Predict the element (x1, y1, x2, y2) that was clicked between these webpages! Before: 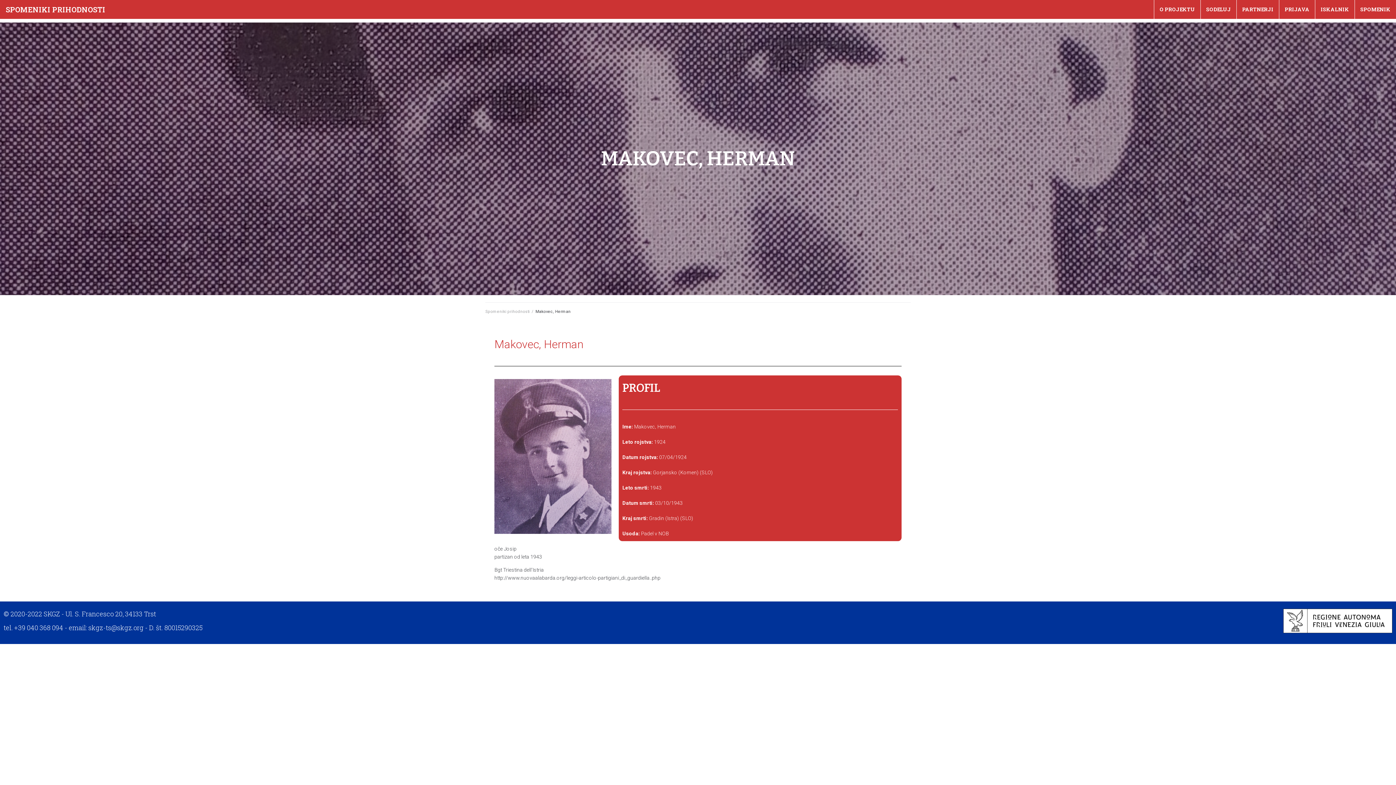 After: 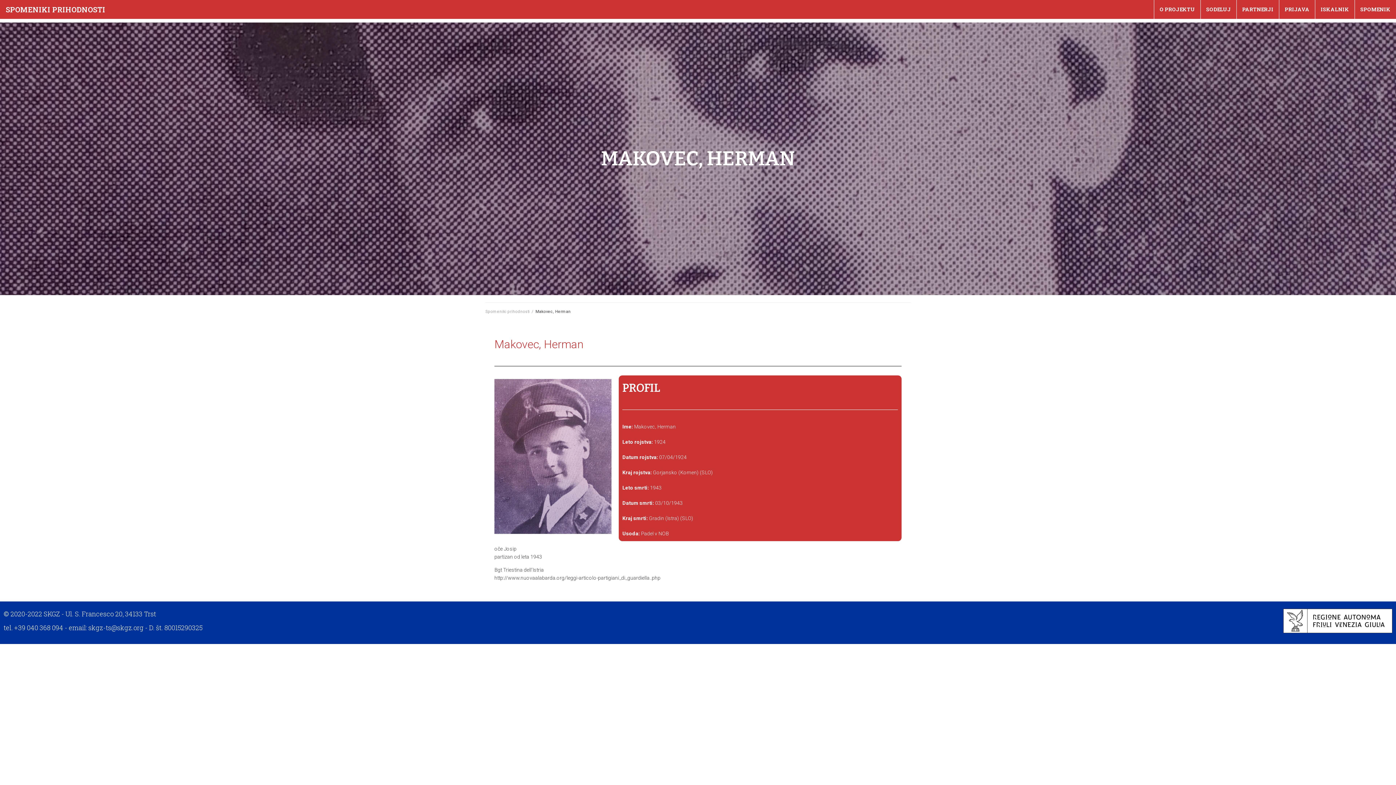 Action: label: PRIJAVA bbox: (1279, 0, 1315, 18)